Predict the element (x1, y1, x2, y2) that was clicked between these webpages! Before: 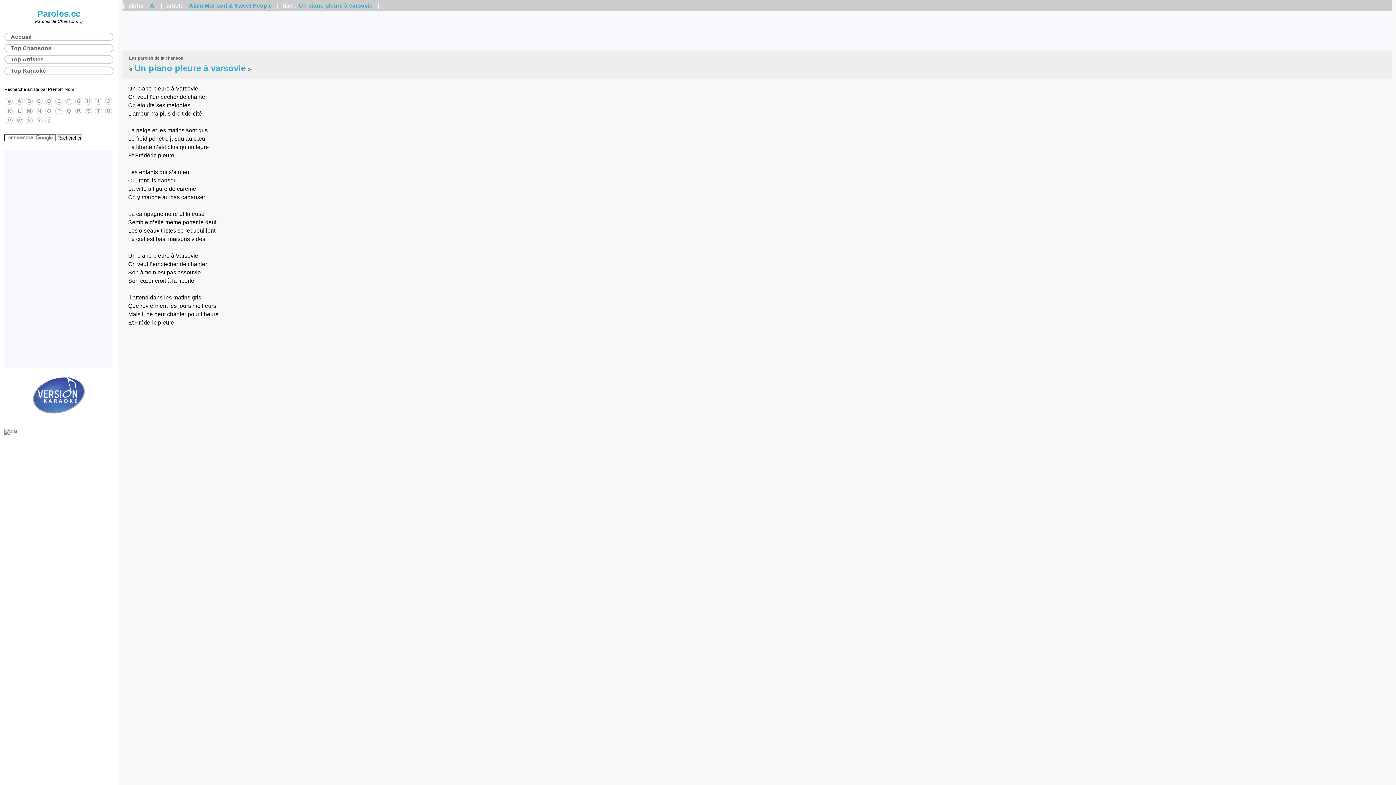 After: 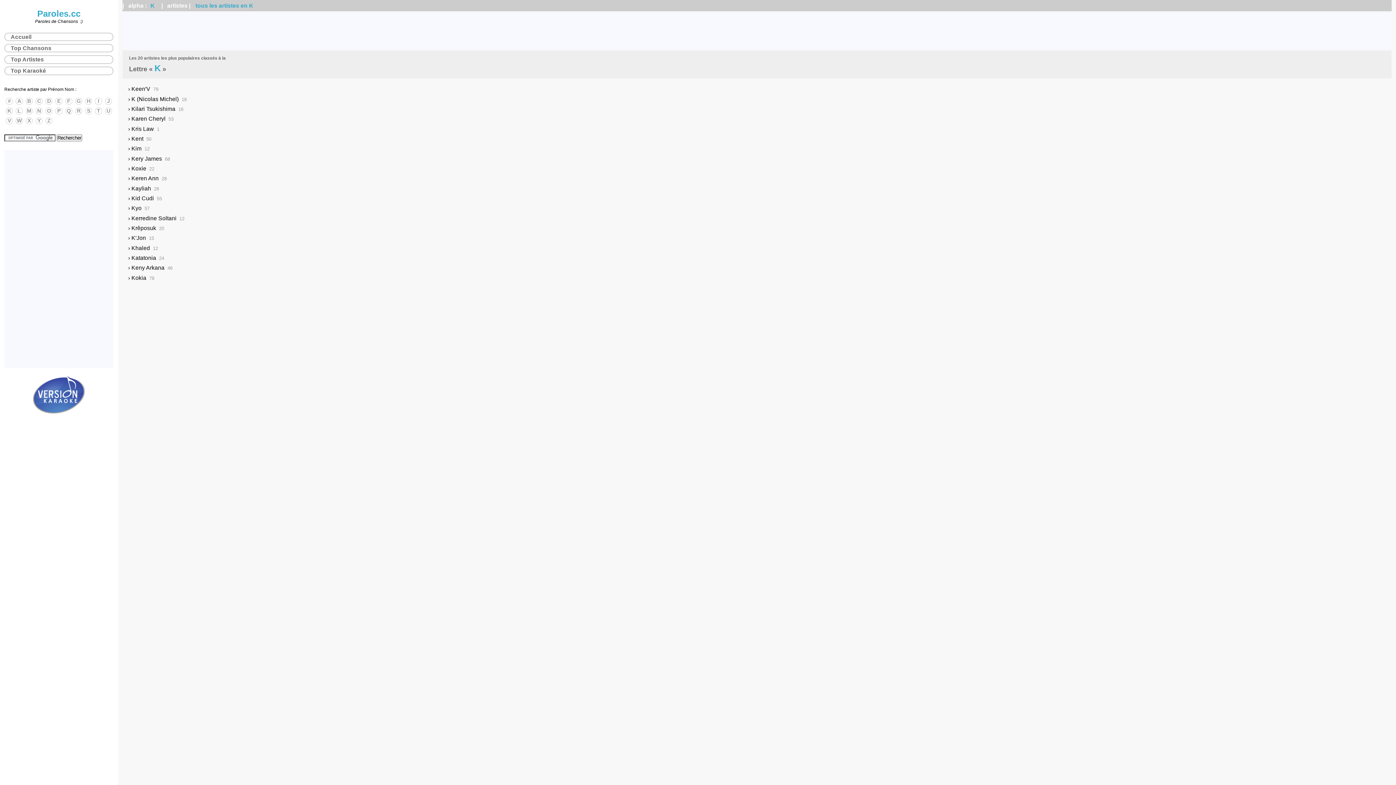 Action: bbox: (5, 107, 12, 114) label: K